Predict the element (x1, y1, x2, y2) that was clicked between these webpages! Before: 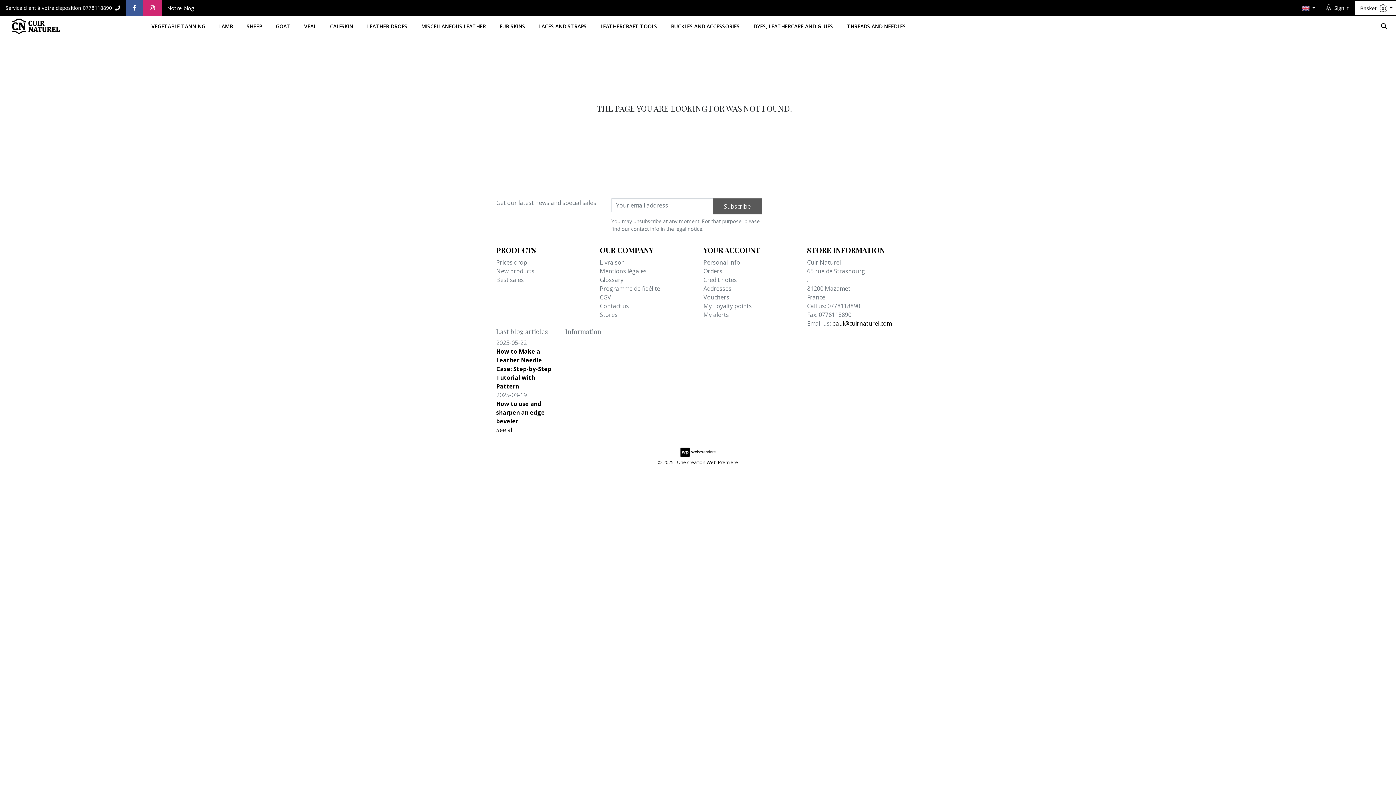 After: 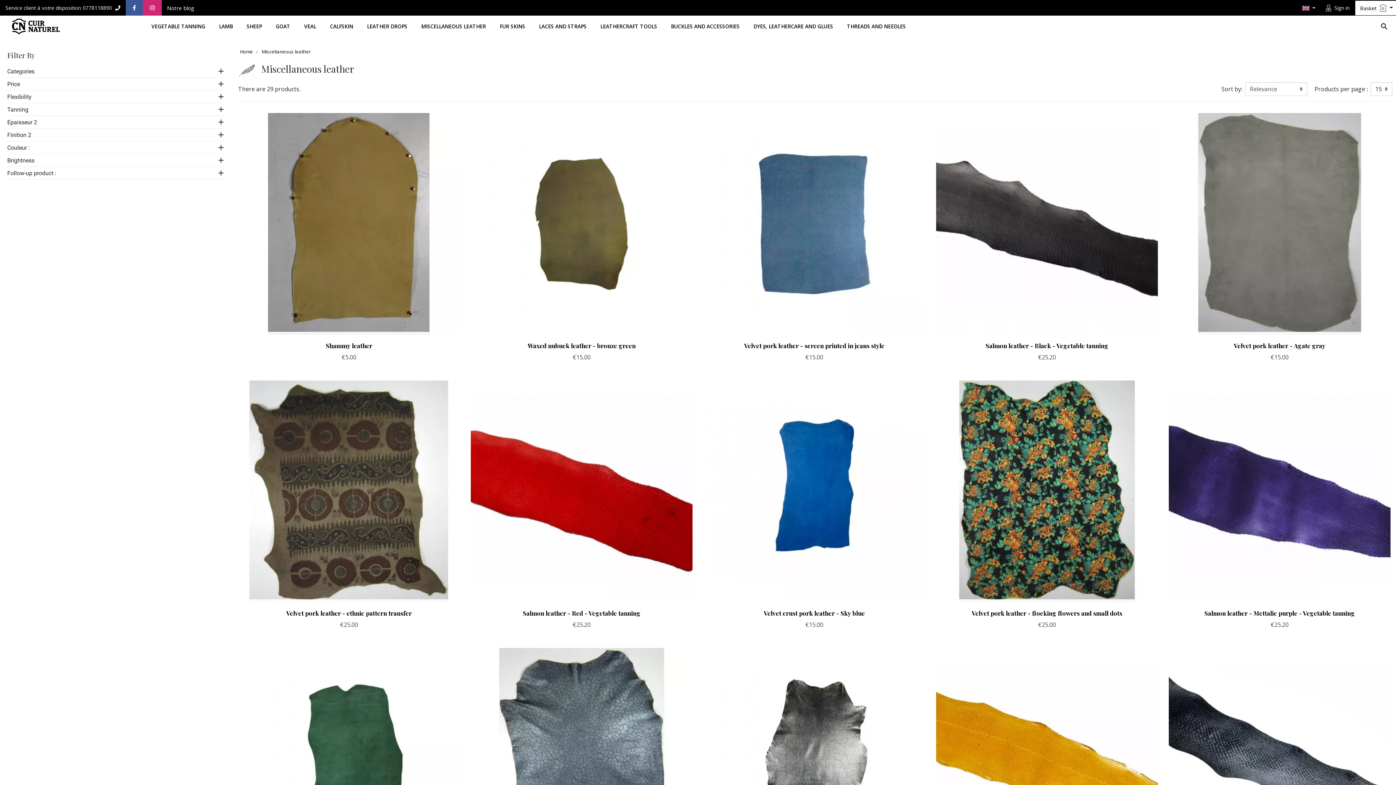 Action: bbox: (418, 20, 488, 32) label: MISCELLANEOUS LEATHER